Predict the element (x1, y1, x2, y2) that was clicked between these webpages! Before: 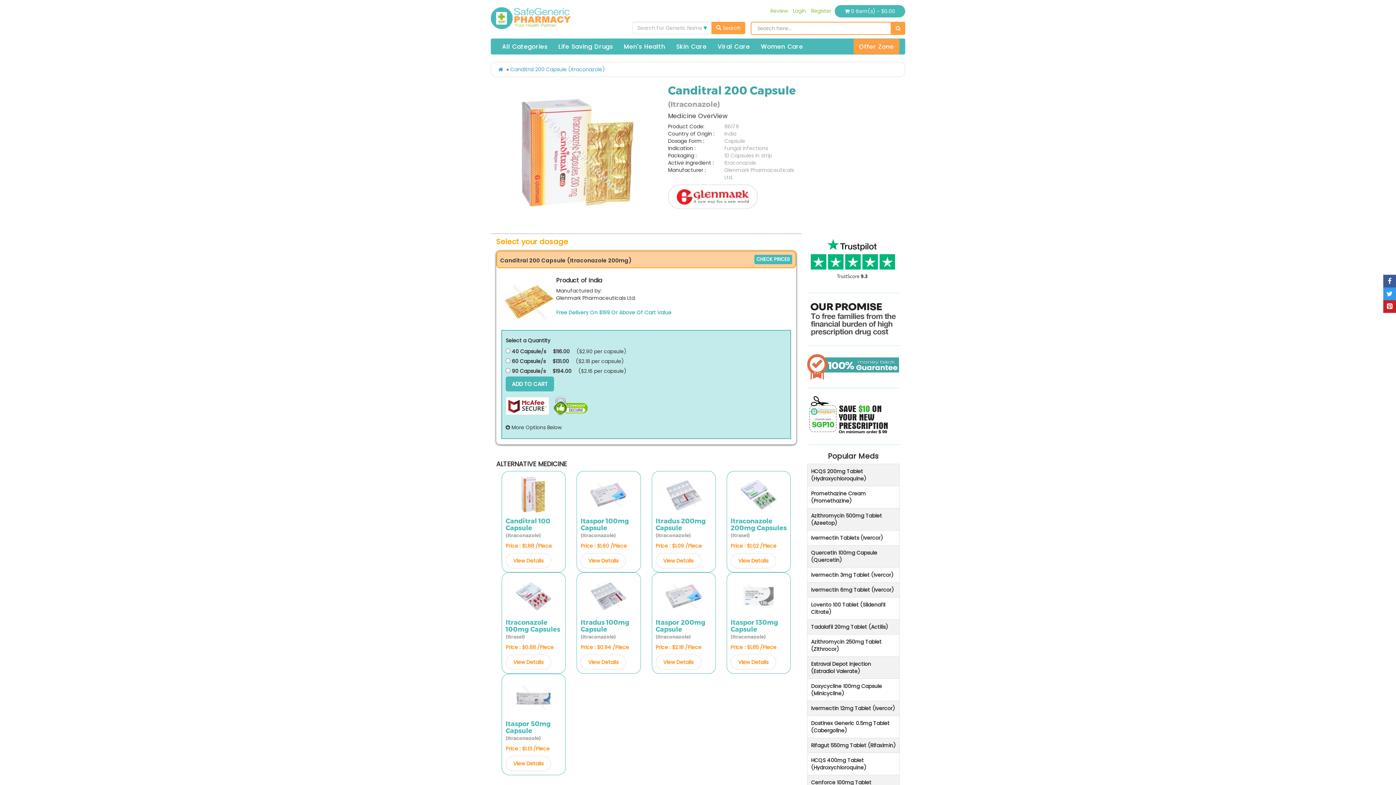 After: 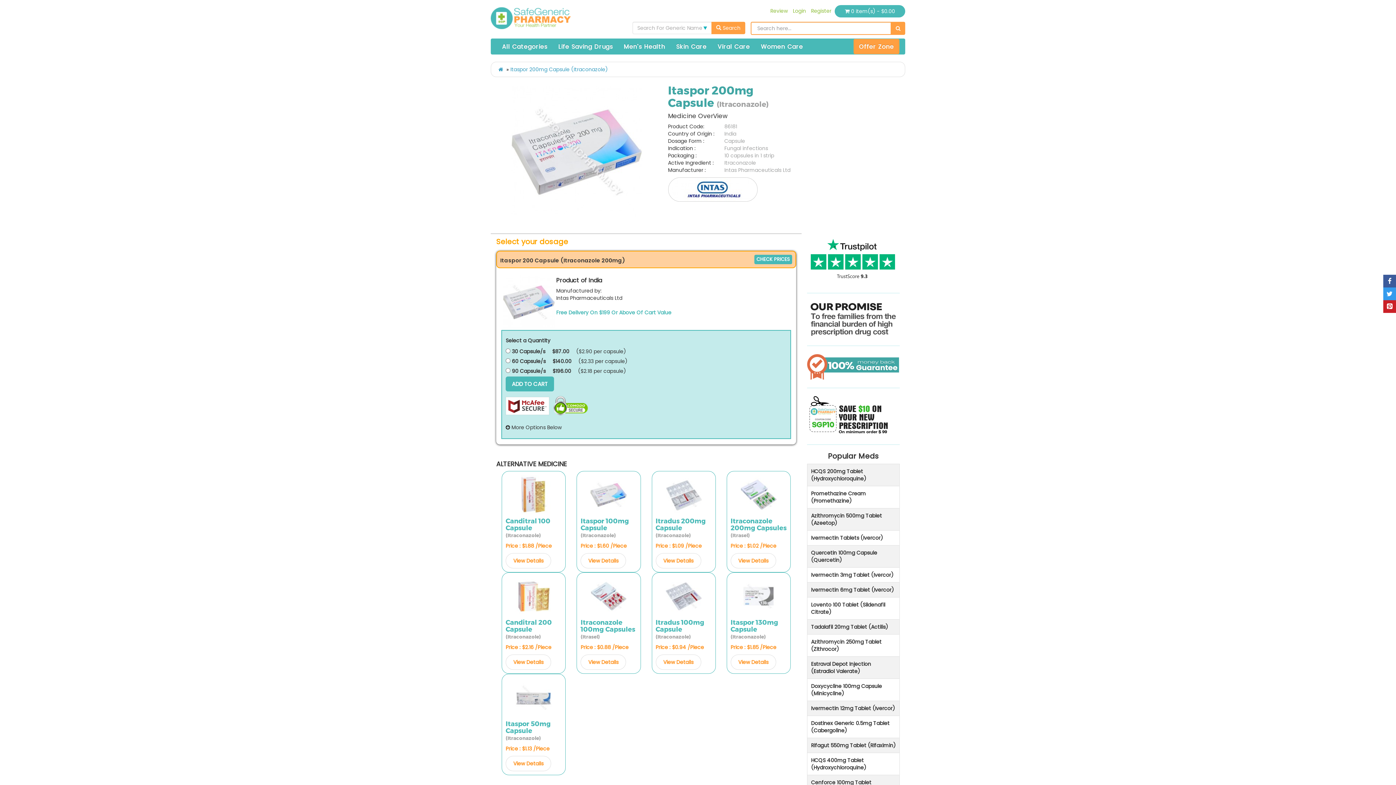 Action: label: View Details bbox: (655, 653, 711, 670)